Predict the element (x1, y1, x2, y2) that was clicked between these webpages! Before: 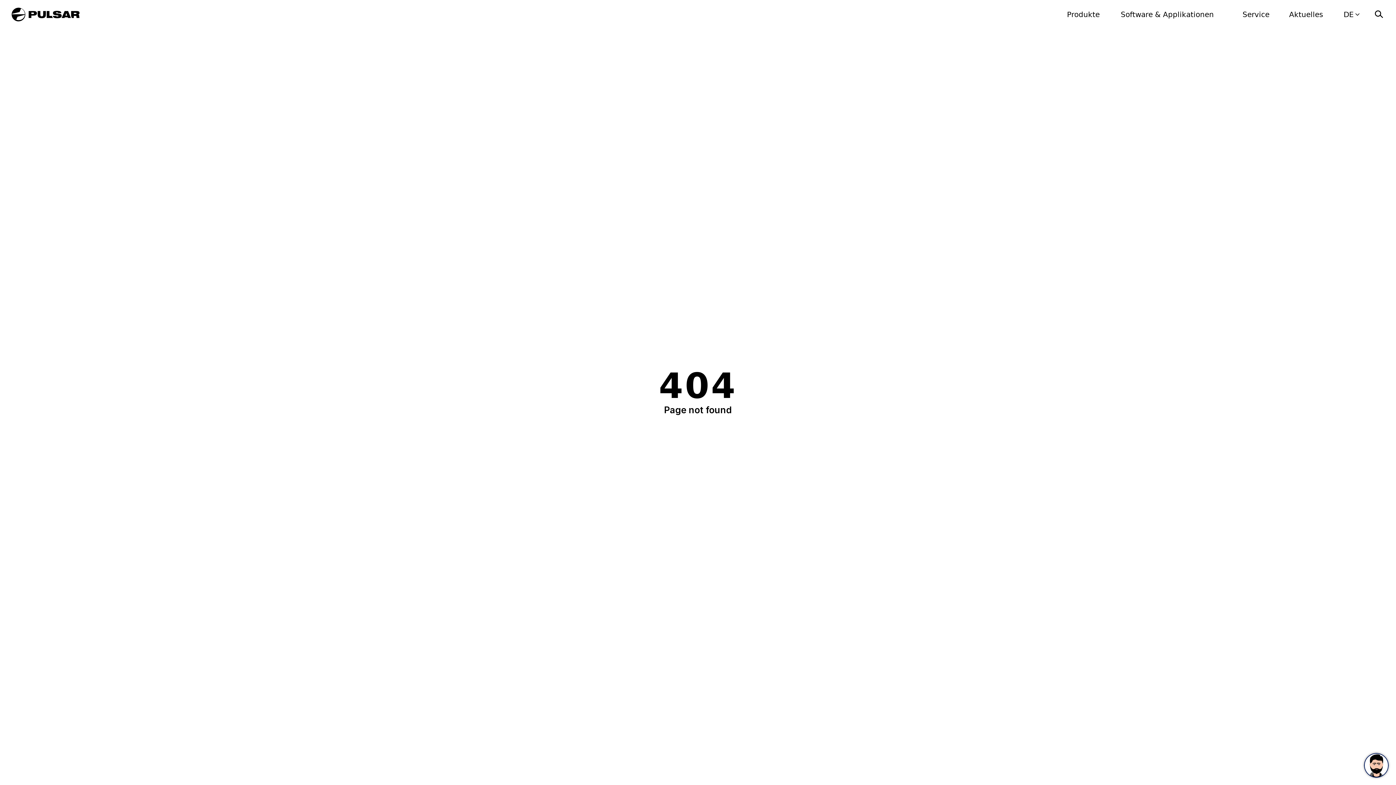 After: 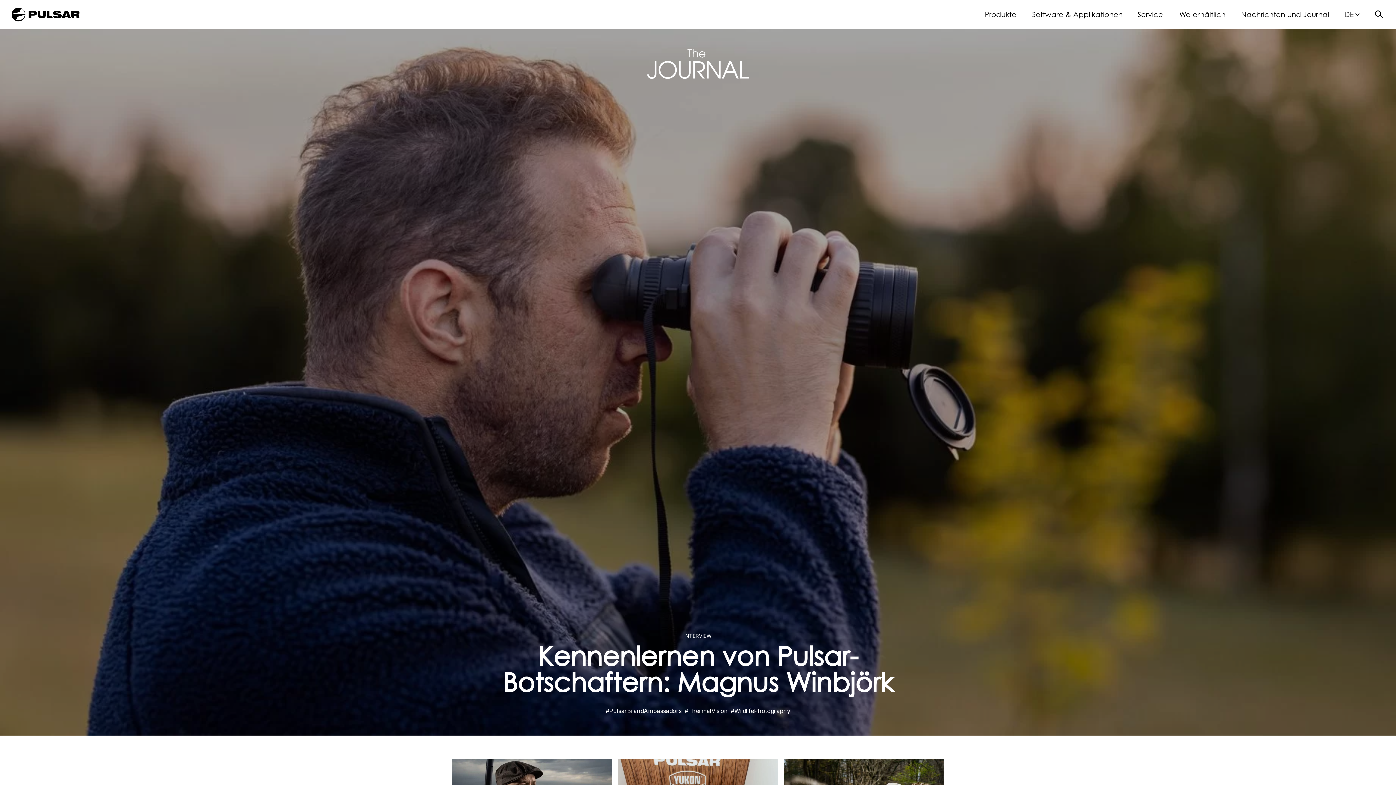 Action: bbox: (1289, 10, 1323, 18) label: Aktuelles